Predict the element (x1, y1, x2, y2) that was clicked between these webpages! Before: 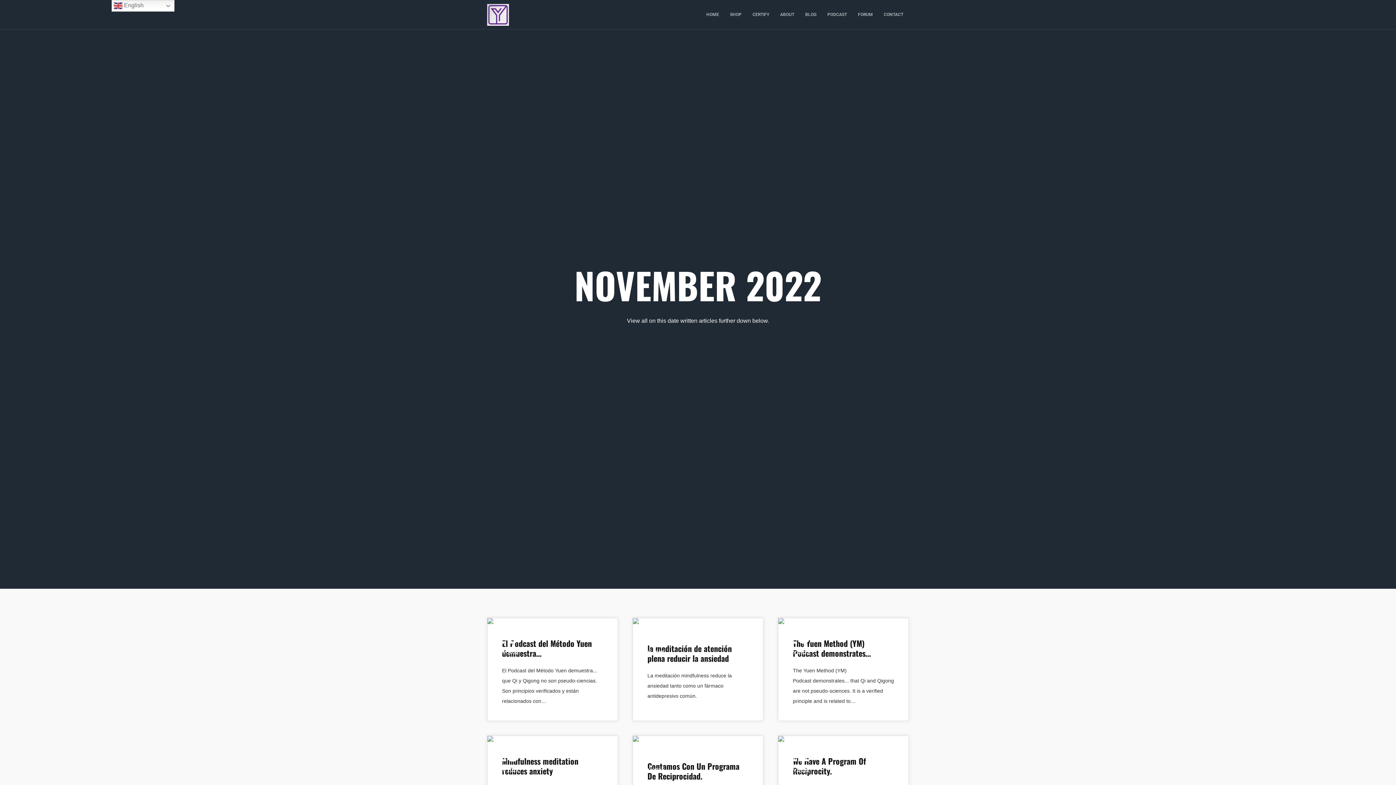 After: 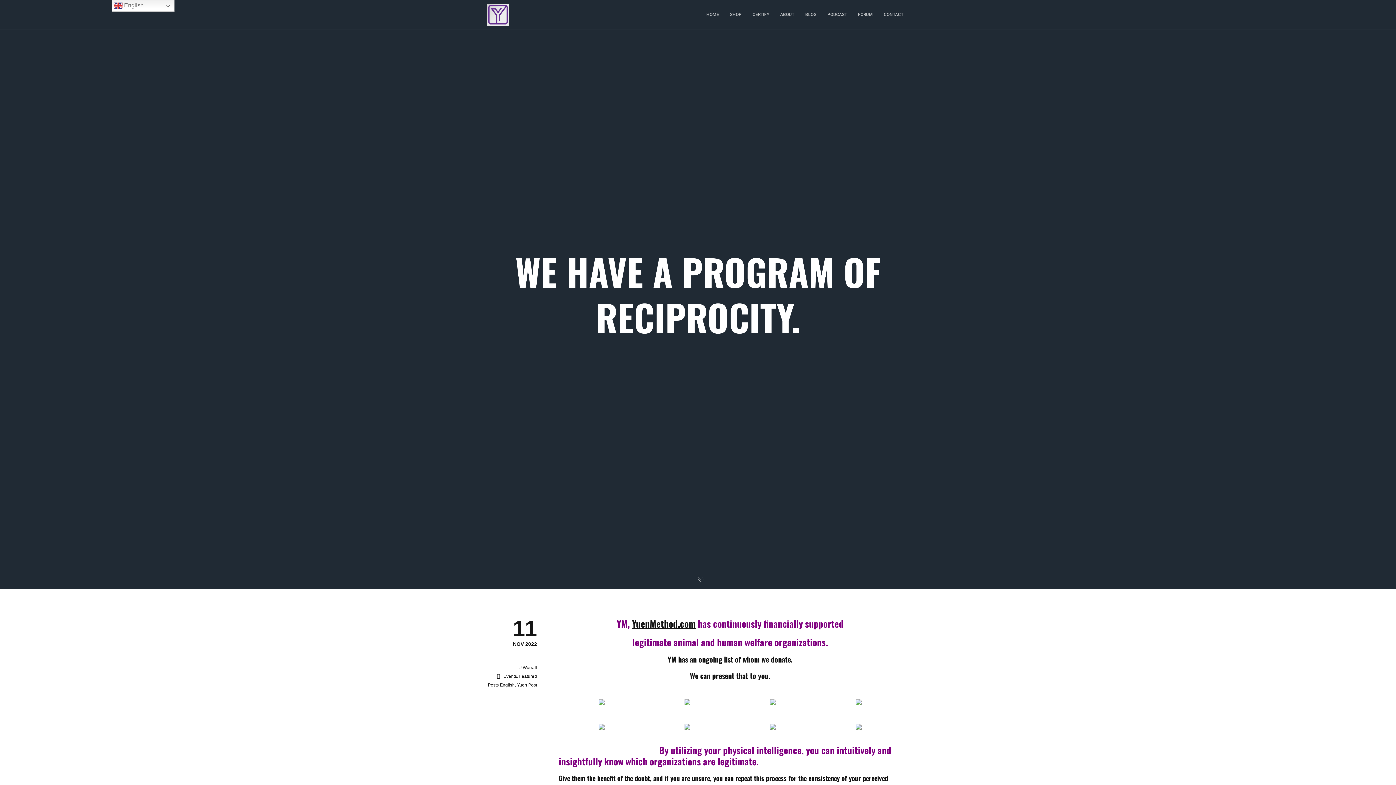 Action: bbox: (778, 736, 908, 742)